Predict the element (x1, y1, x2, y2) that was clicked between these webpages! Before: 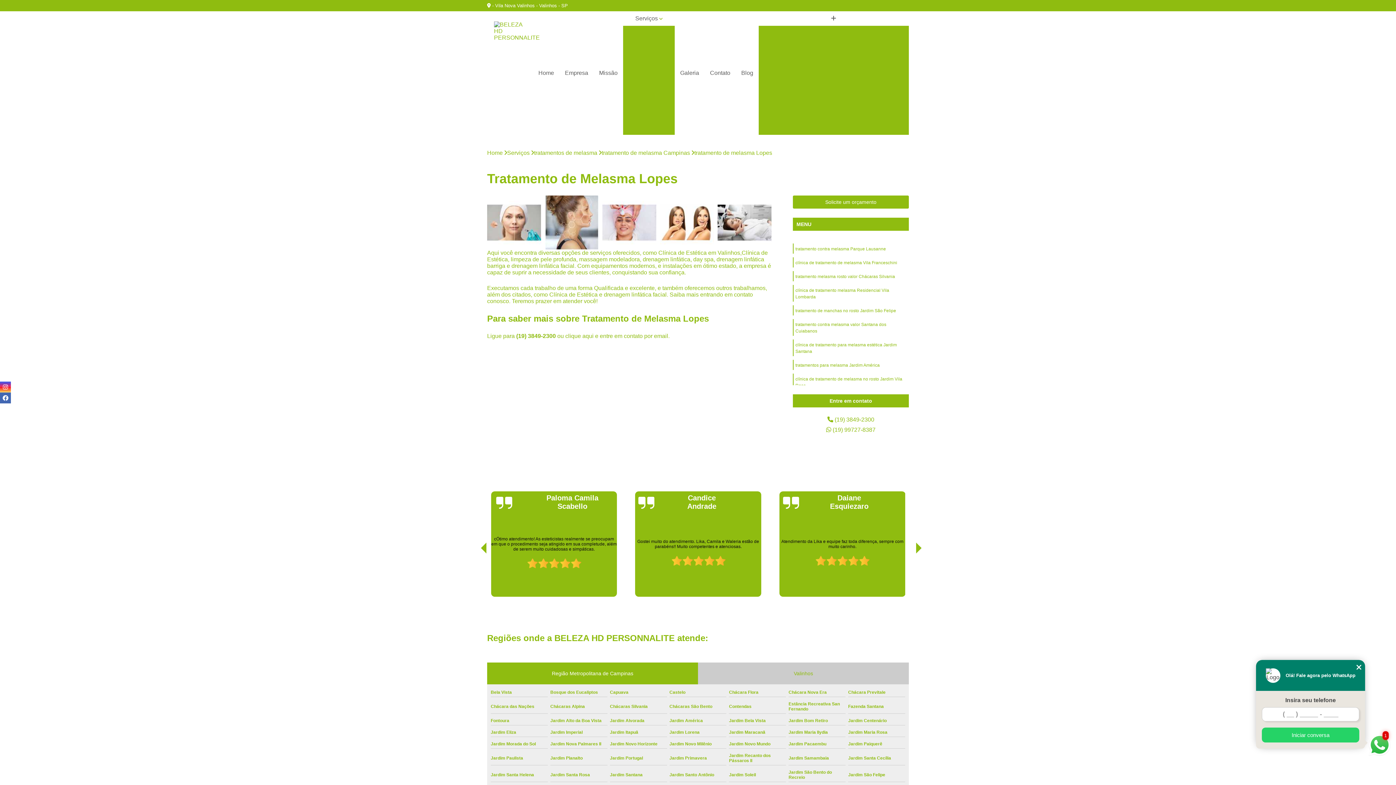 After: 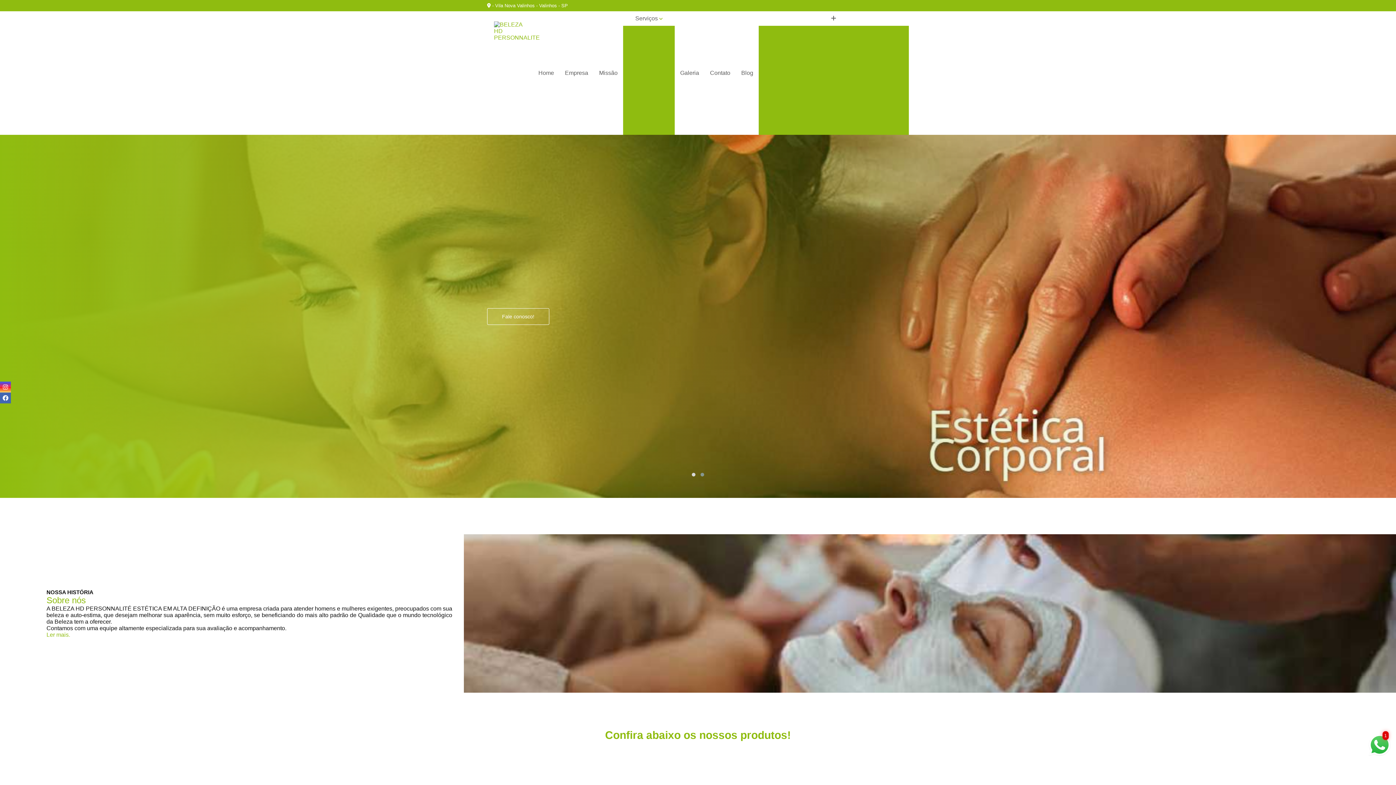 Action: label: Home bbox: (487, 149, 502, 156)